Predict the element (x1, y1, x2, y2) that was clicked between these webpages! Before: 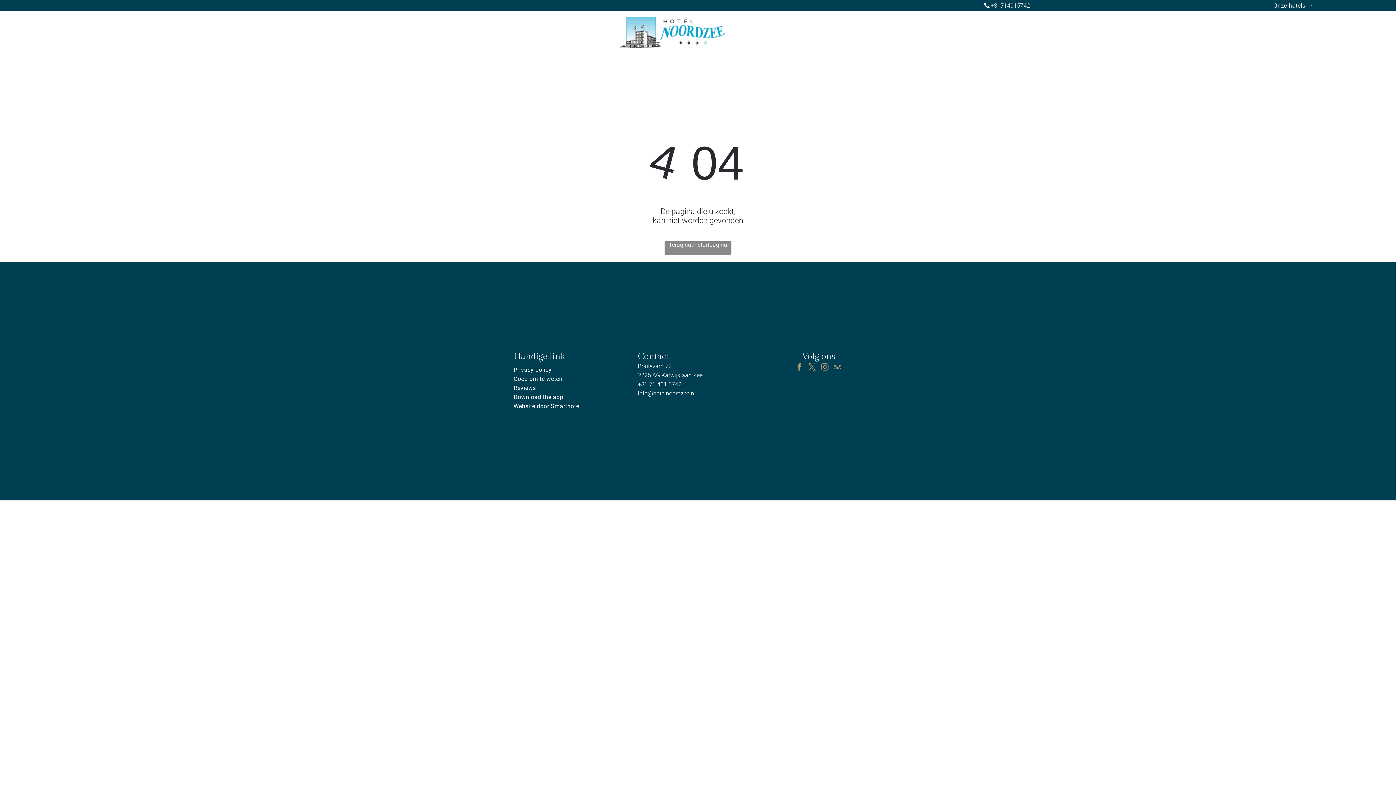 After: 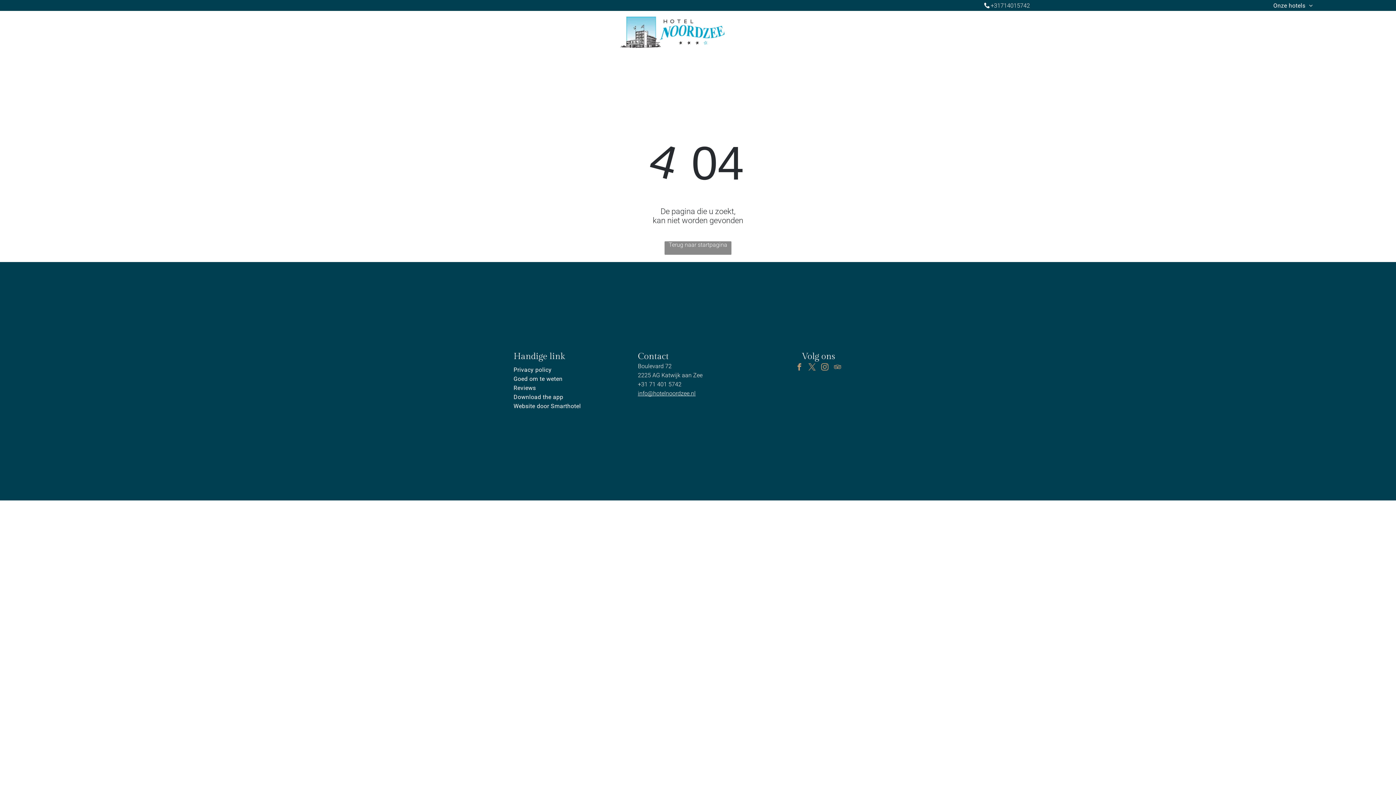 Action: label: instagram bbox: (819, 361, 830, 374)